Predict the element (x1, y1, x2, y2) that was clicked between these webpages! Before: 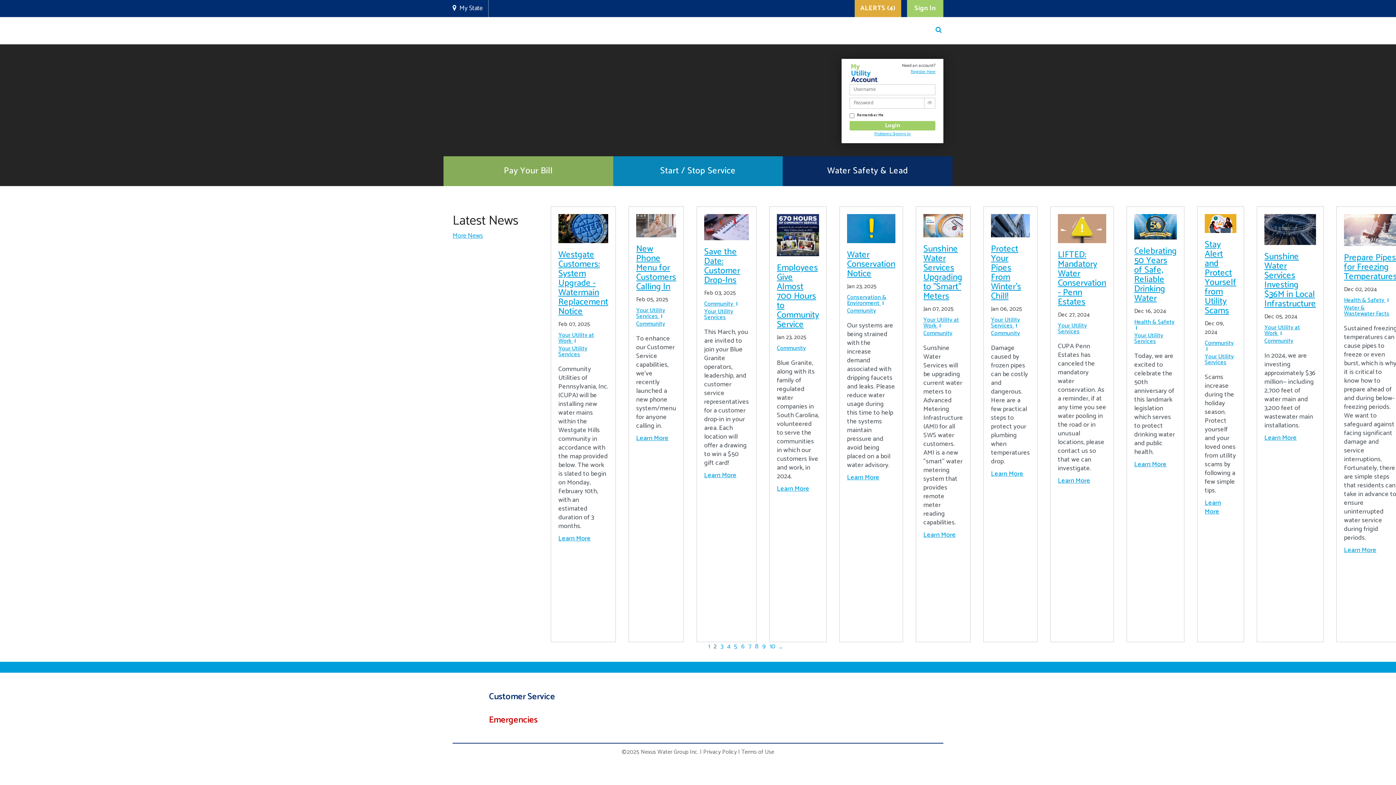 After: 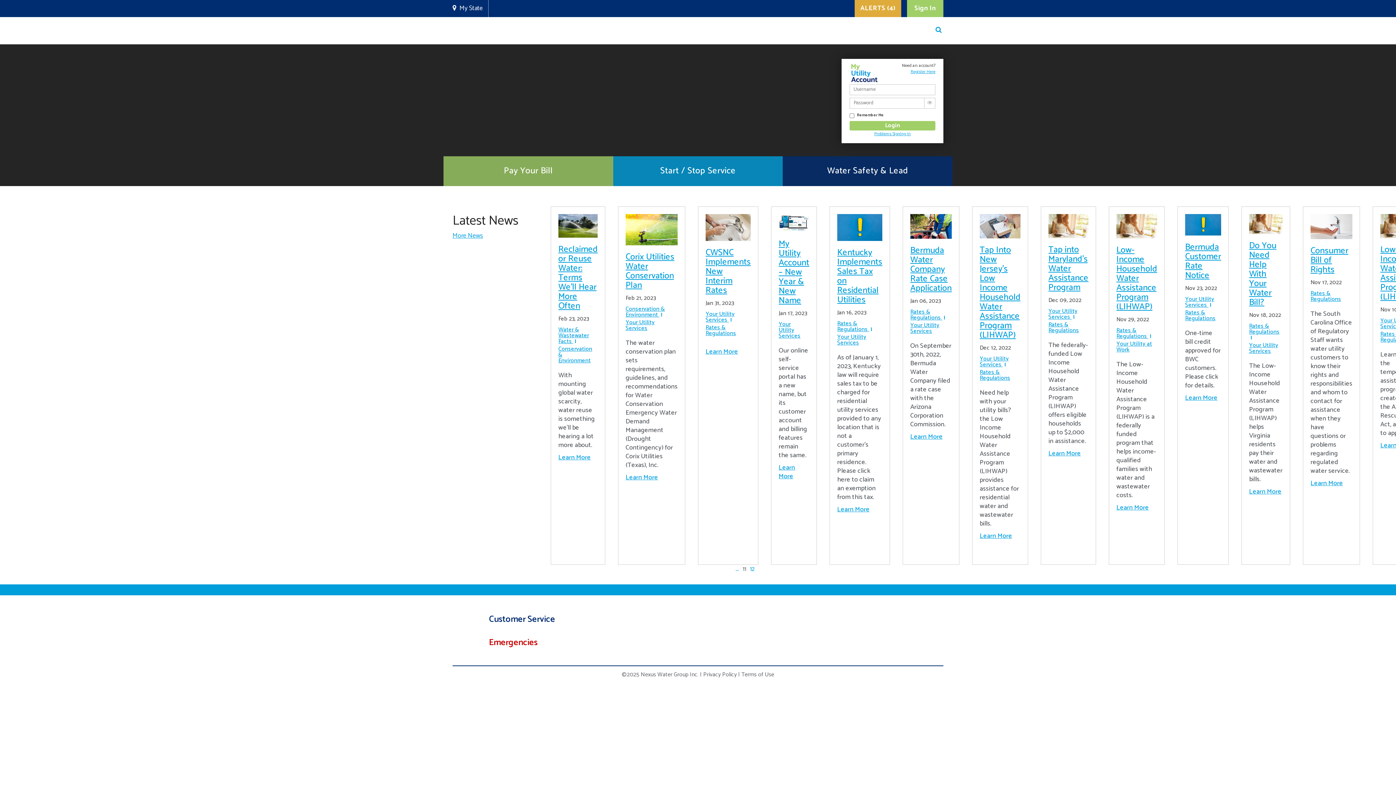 Action: bbox: (779, 641, 786, 652) label: ...